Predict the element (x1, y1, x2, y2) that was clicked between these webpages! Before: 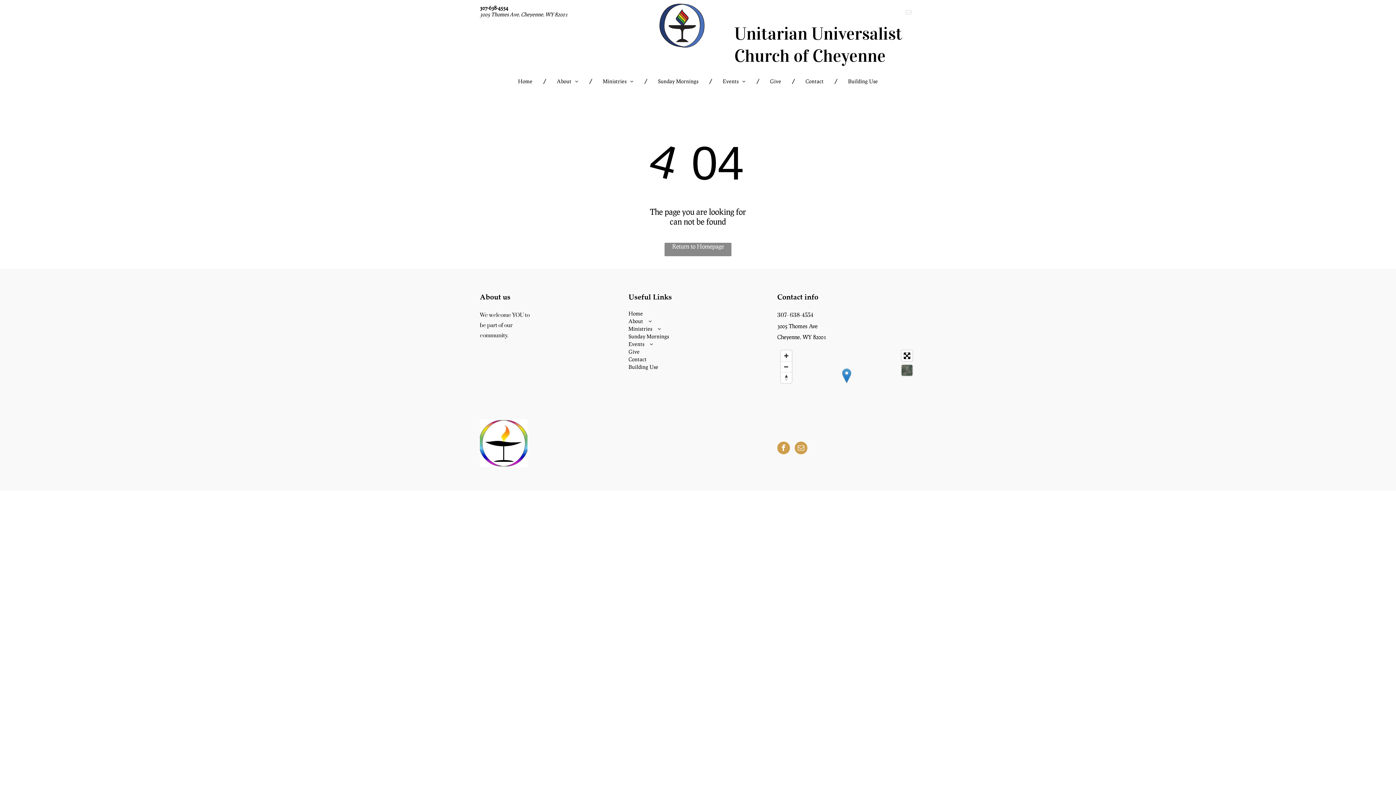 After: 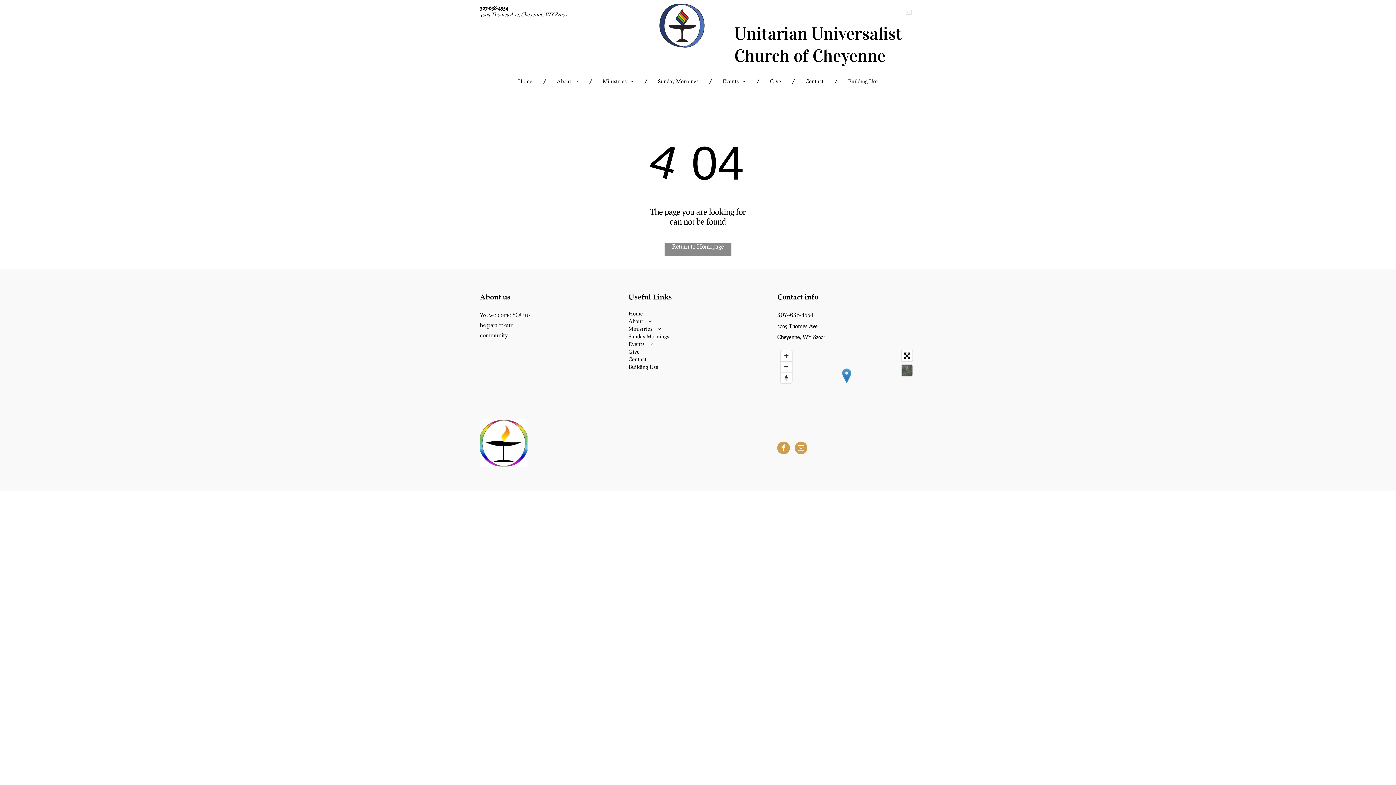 Action: label: facebook bbox: (777, 441, 790, 456)